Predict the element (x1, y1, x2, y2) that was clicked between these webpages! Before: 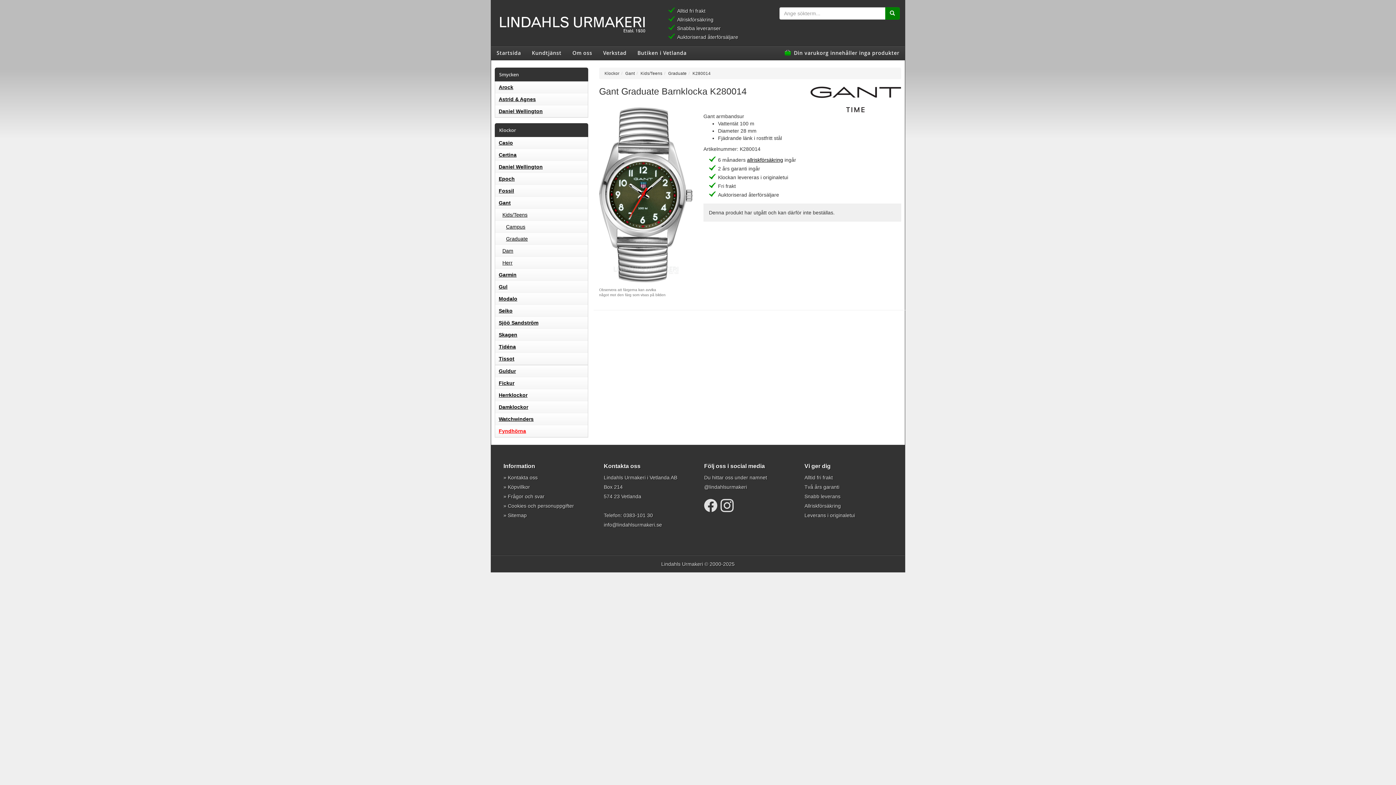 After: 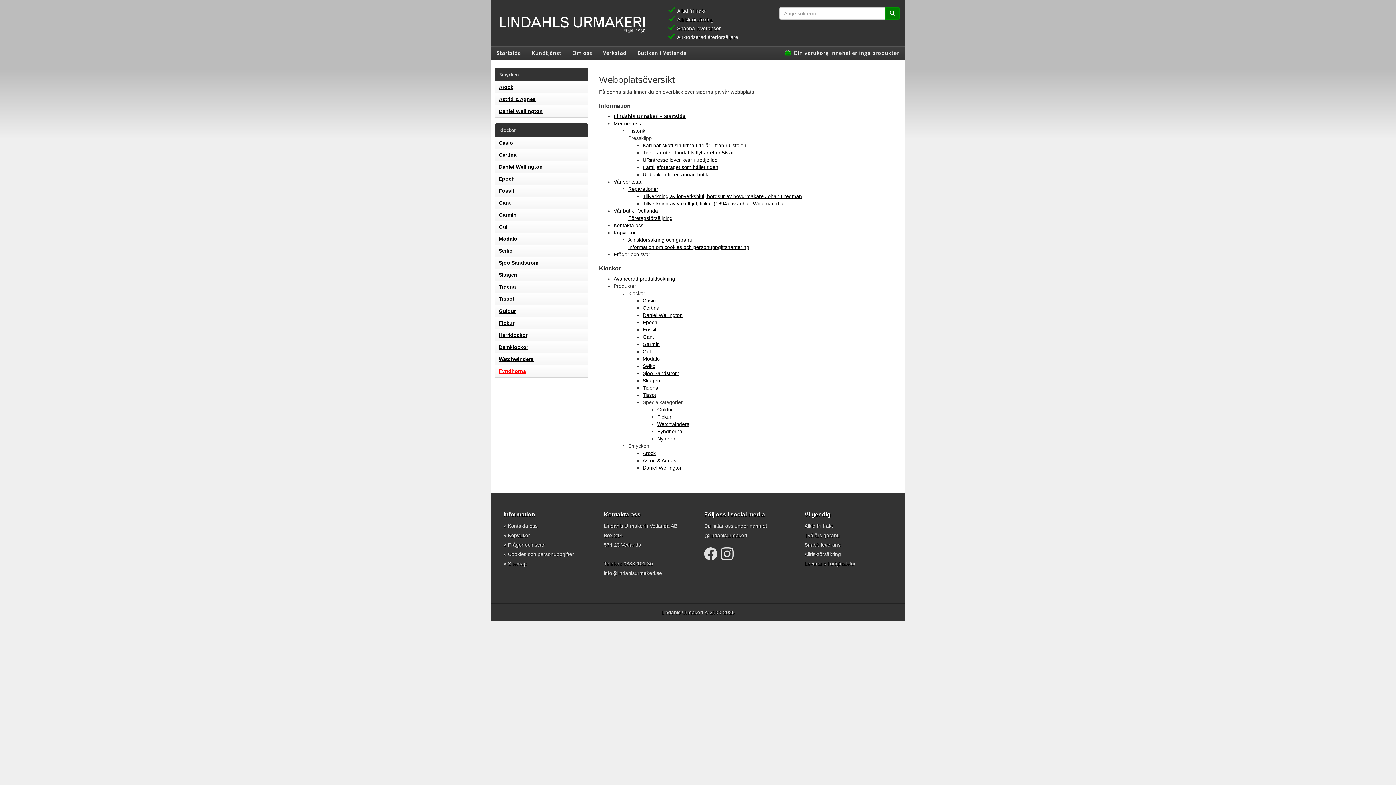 Action: bbox: (508, 512, 526, 518) label: Sitemap